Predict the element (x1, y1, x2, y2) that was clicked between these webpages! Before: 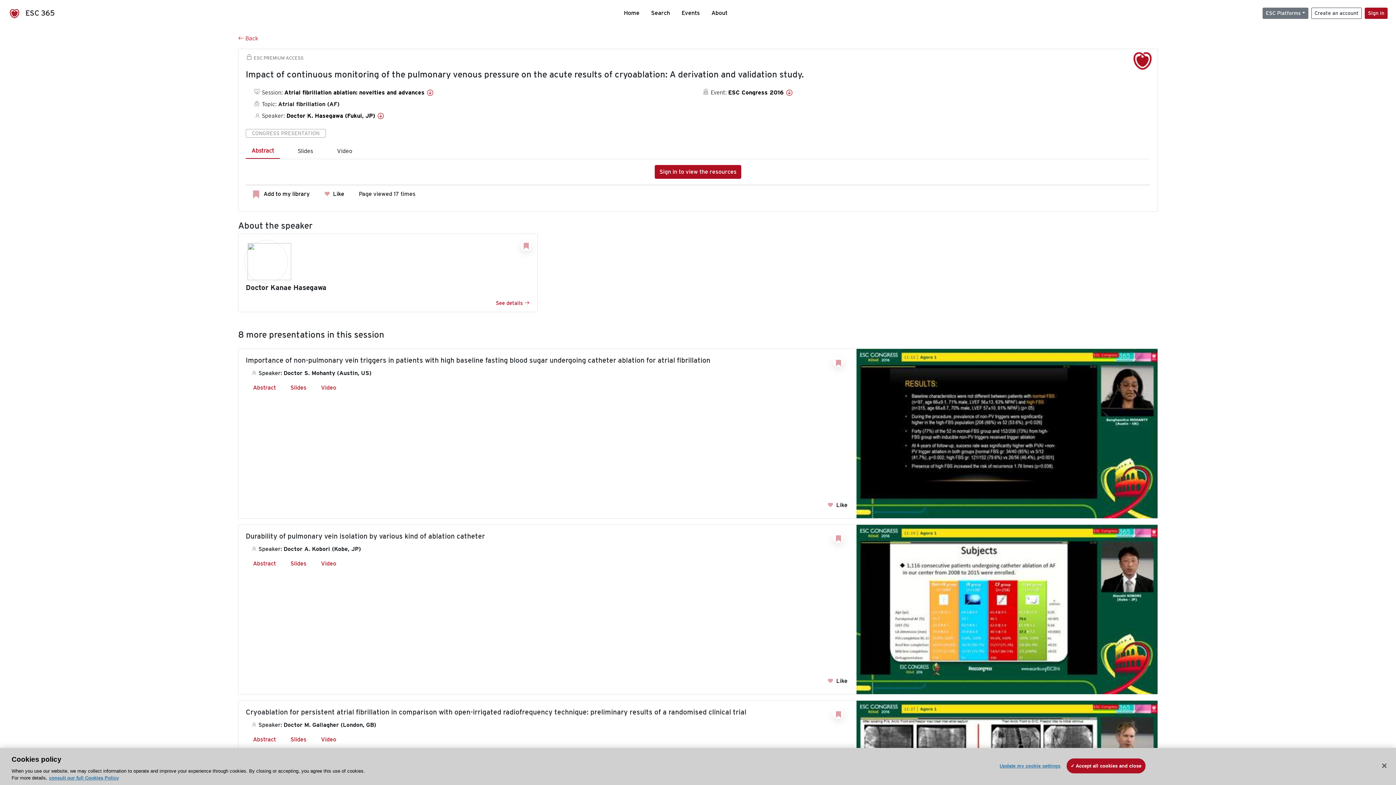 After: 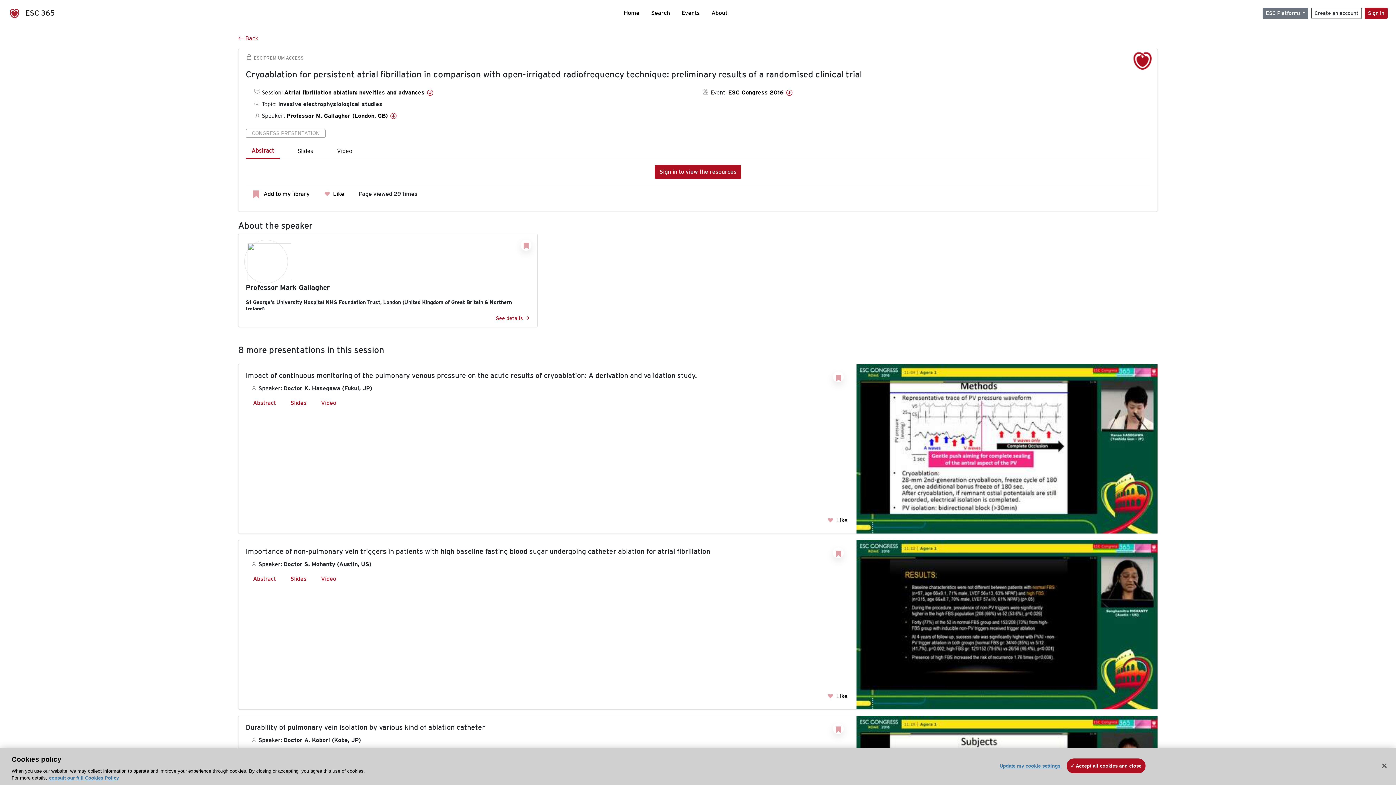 Action: bbox: (253, 736, 276, 743) label: Abstract